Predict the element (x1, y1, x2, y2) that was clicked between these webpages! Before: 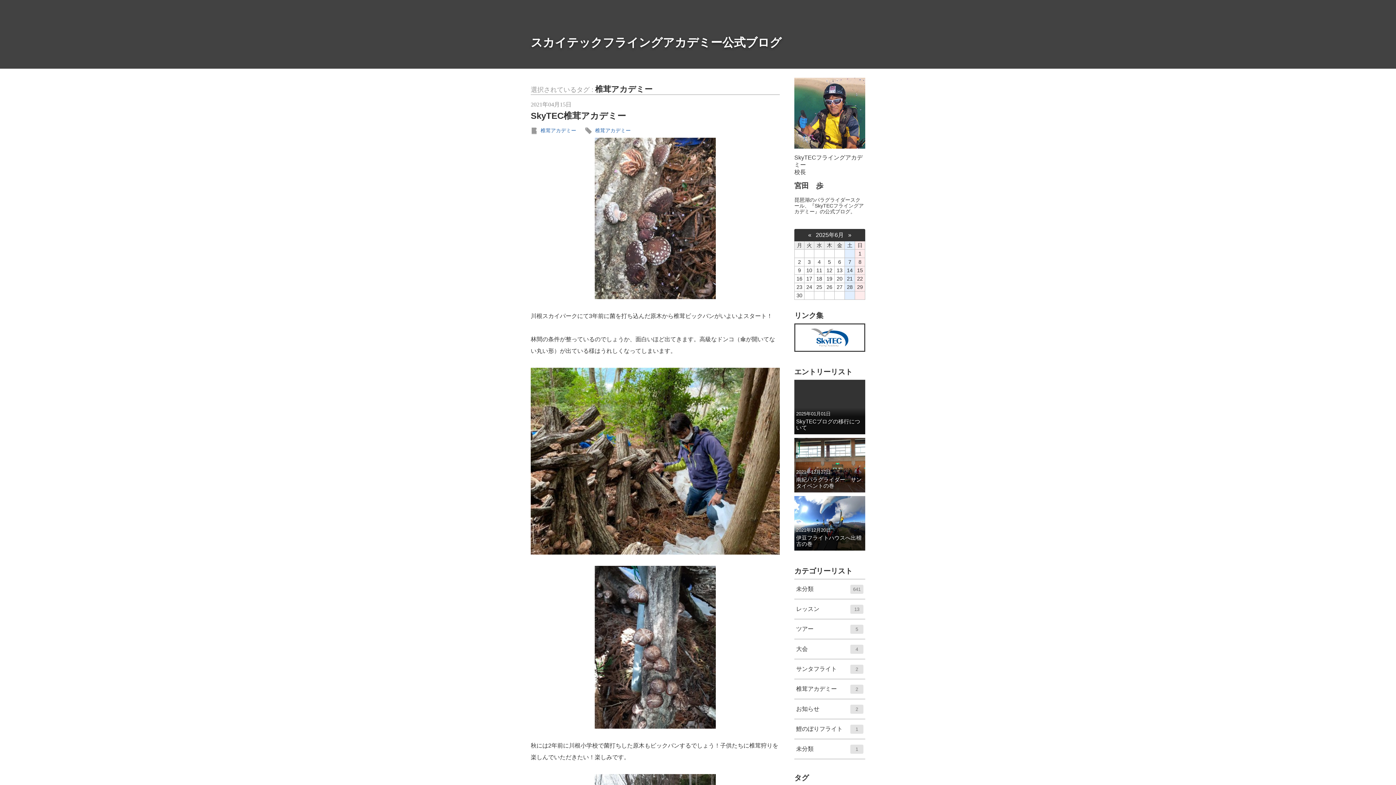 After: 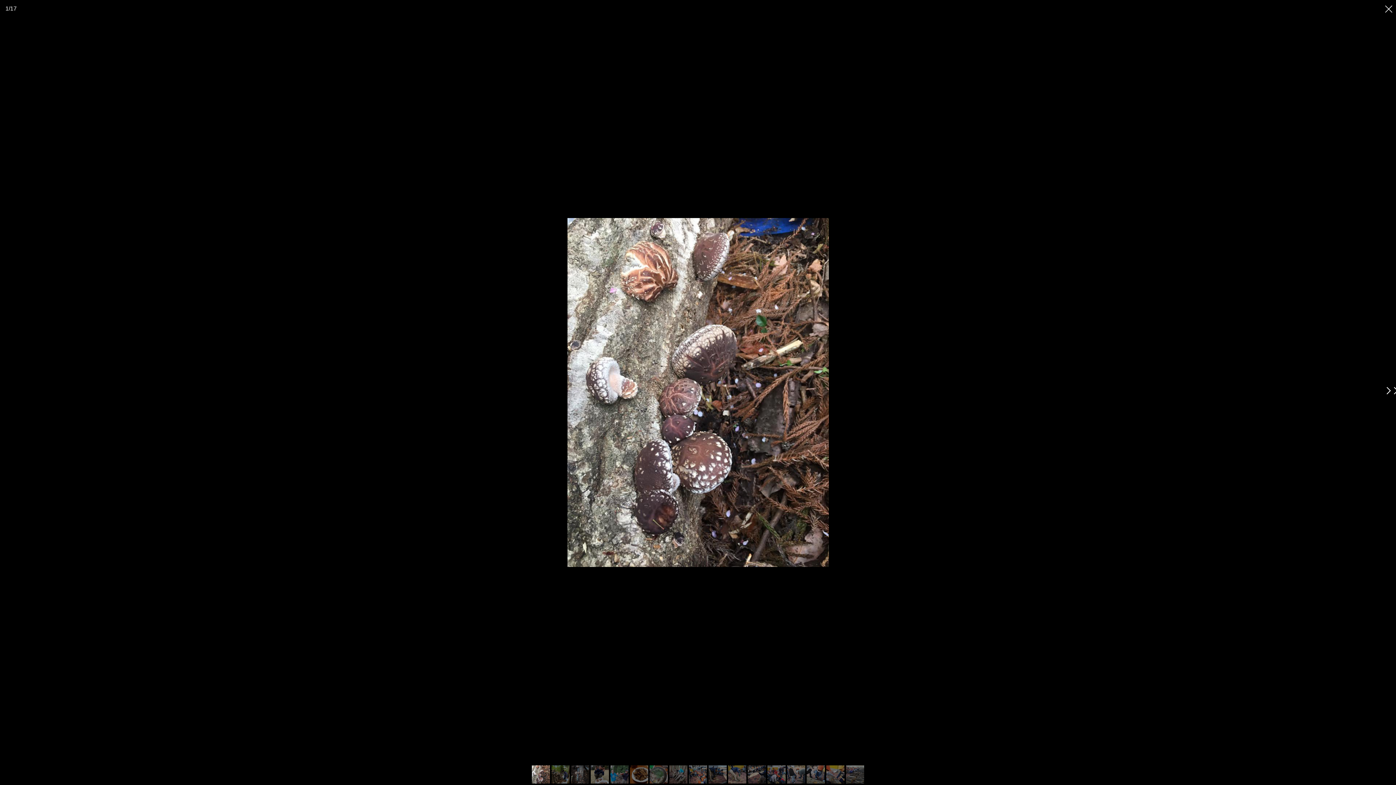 Action: bbox: (595, 137, 715, 303)